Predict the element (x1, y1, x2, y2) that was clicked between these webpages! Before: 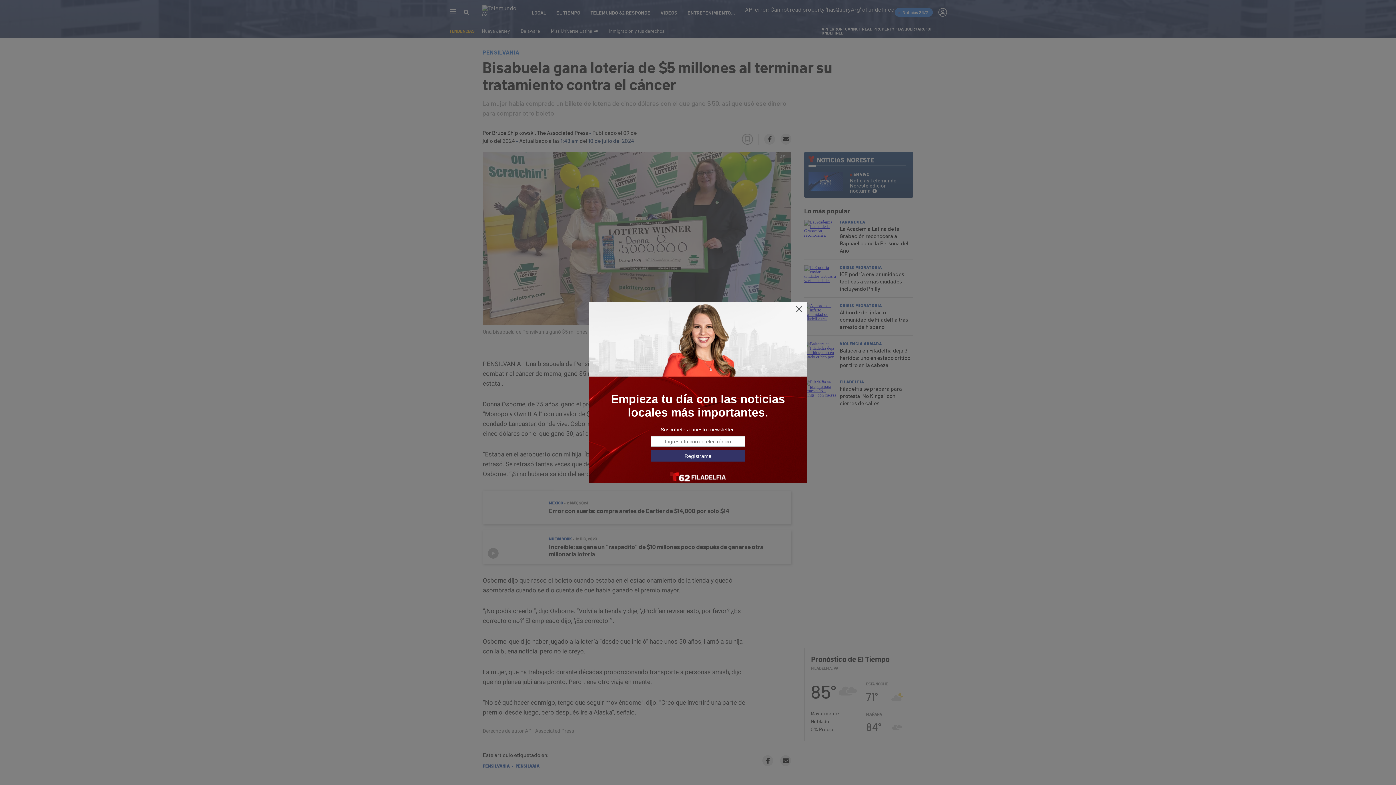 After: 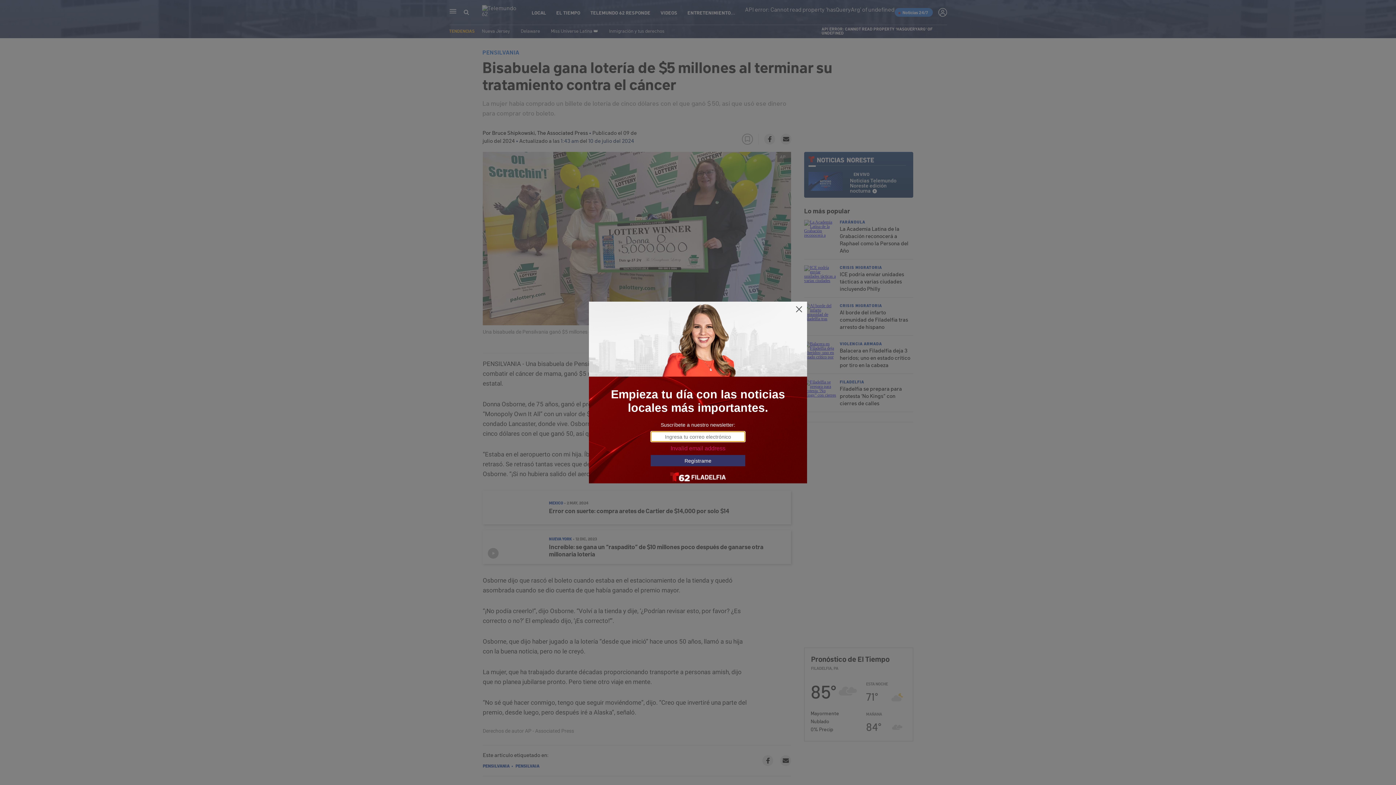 Action: bbox: (650, 450, 745, 461) label: Regístrame